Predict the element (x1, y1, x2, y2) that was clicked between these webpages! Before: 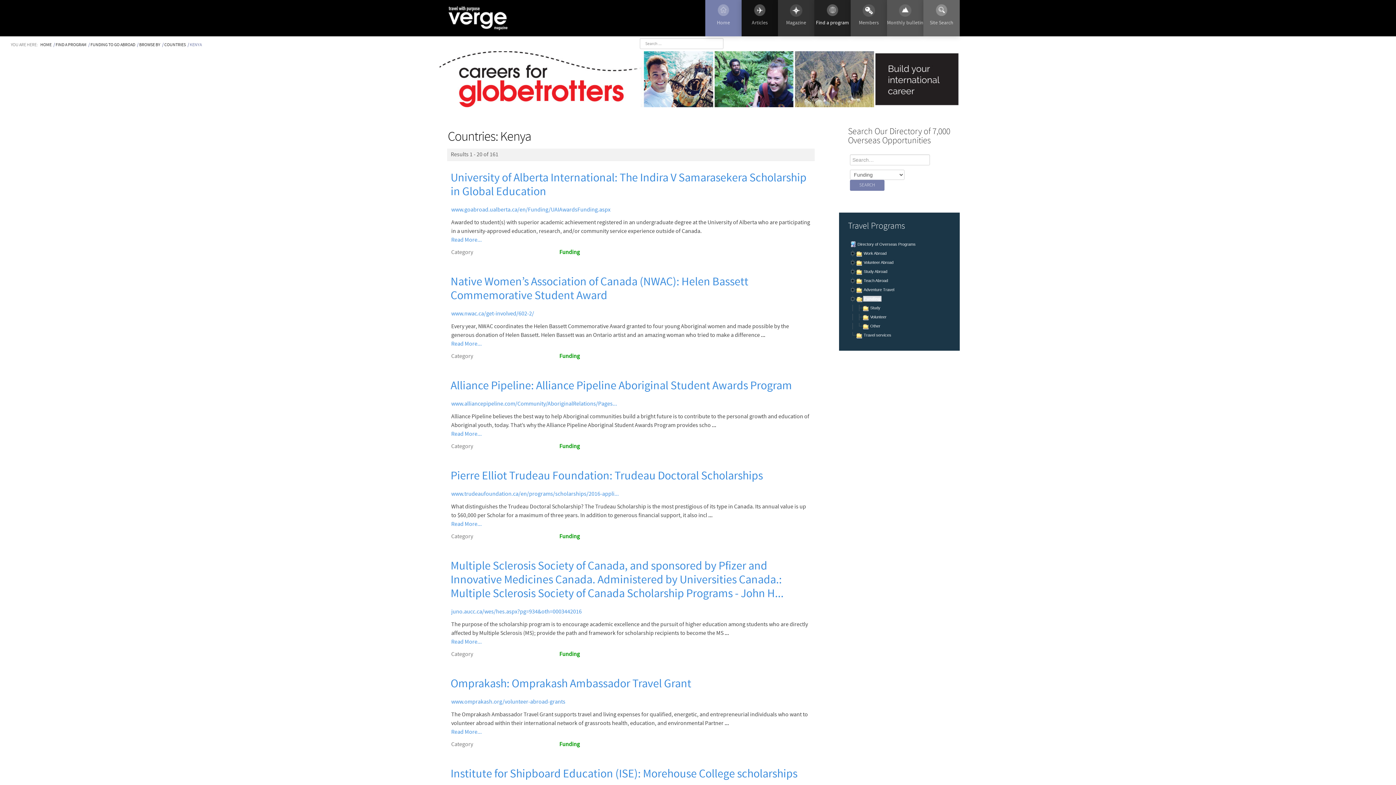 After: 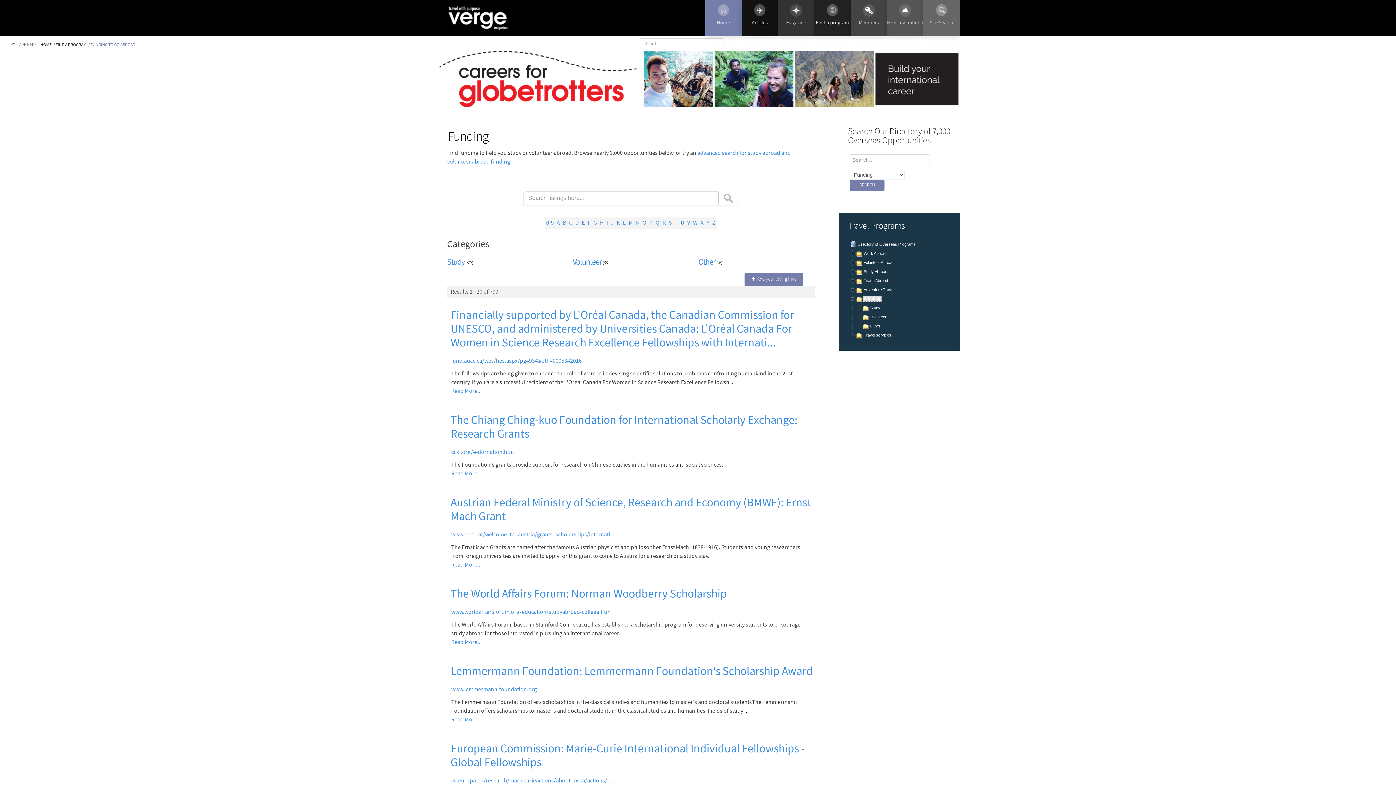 Action: label: Funding bbox: (863, 296, 881, 301)